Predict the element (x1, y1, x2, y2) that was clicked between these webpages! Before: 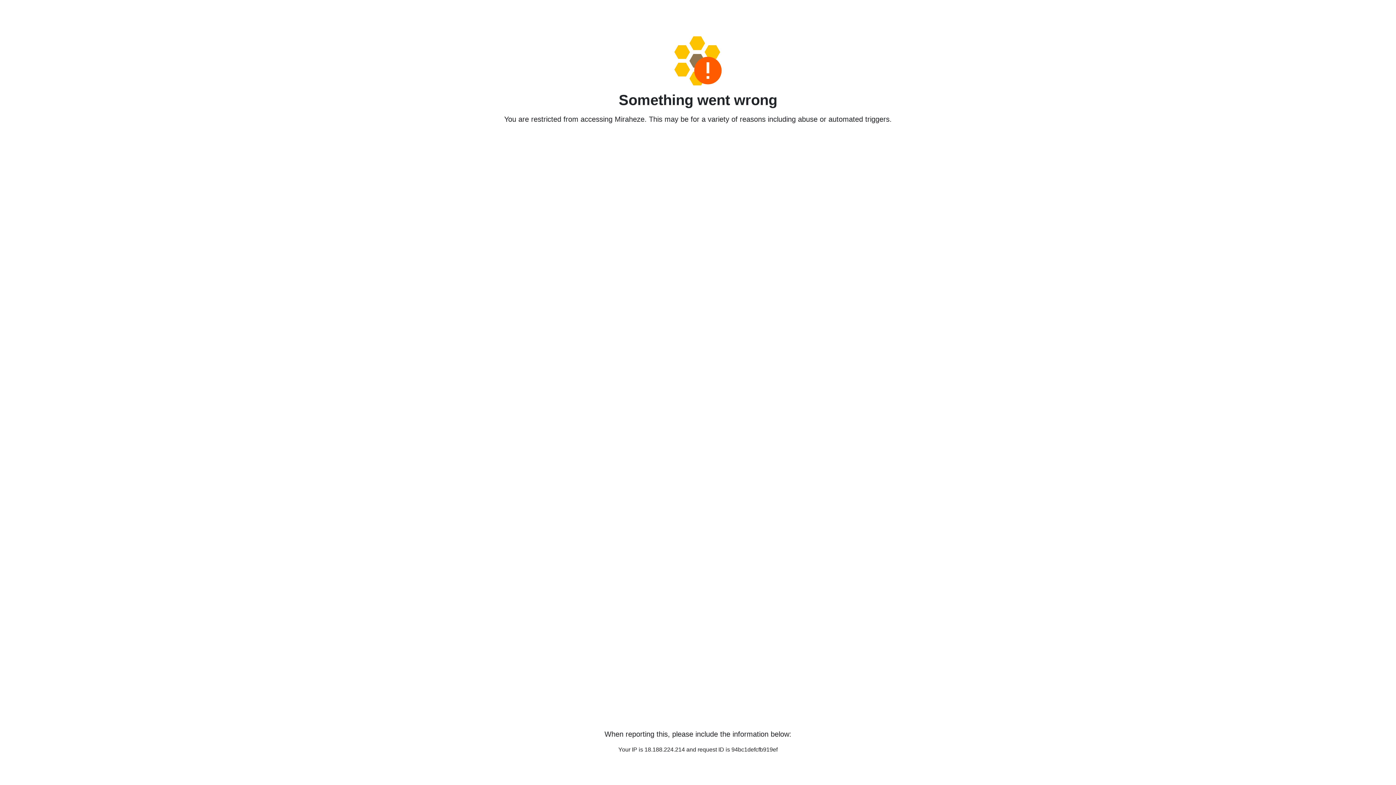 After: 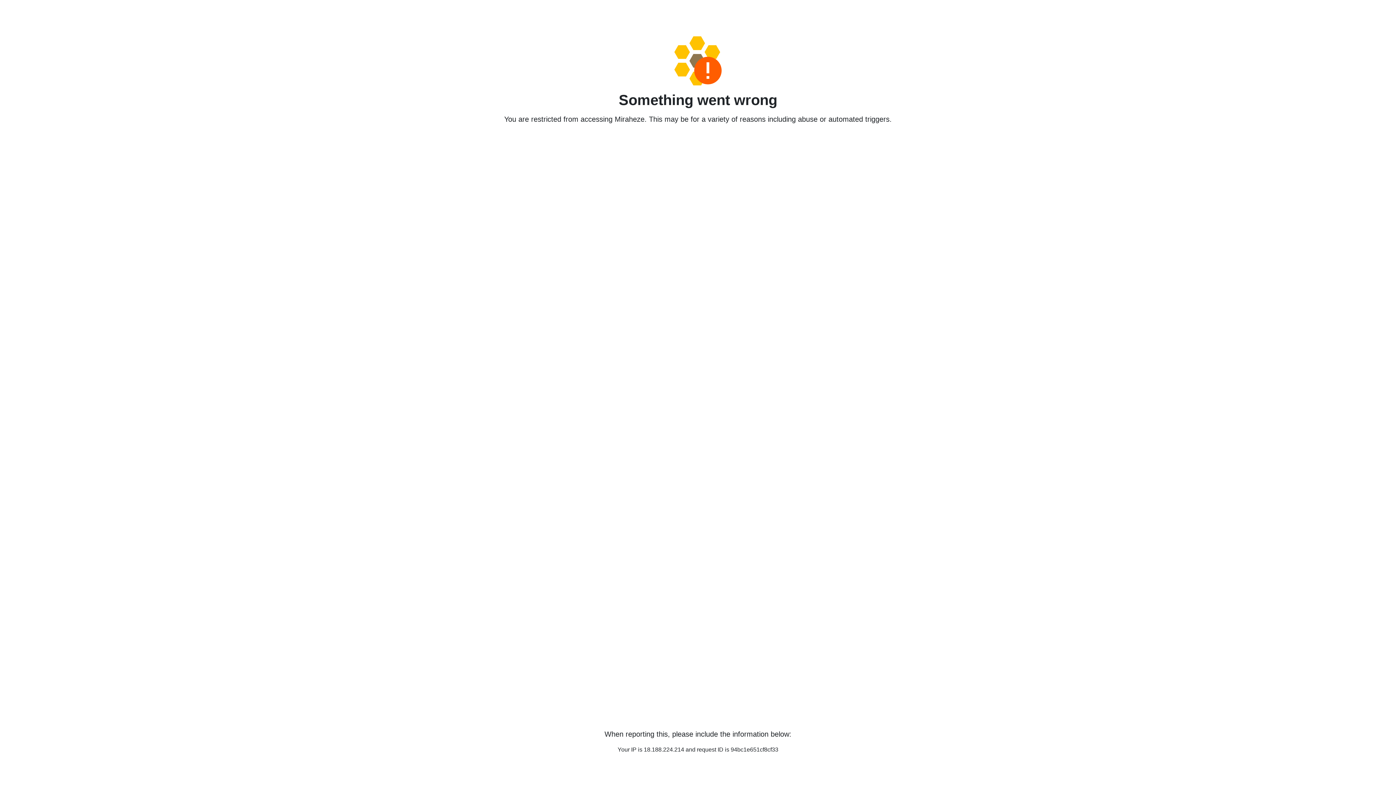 Action: bbox: (458, 36, 938, 85)